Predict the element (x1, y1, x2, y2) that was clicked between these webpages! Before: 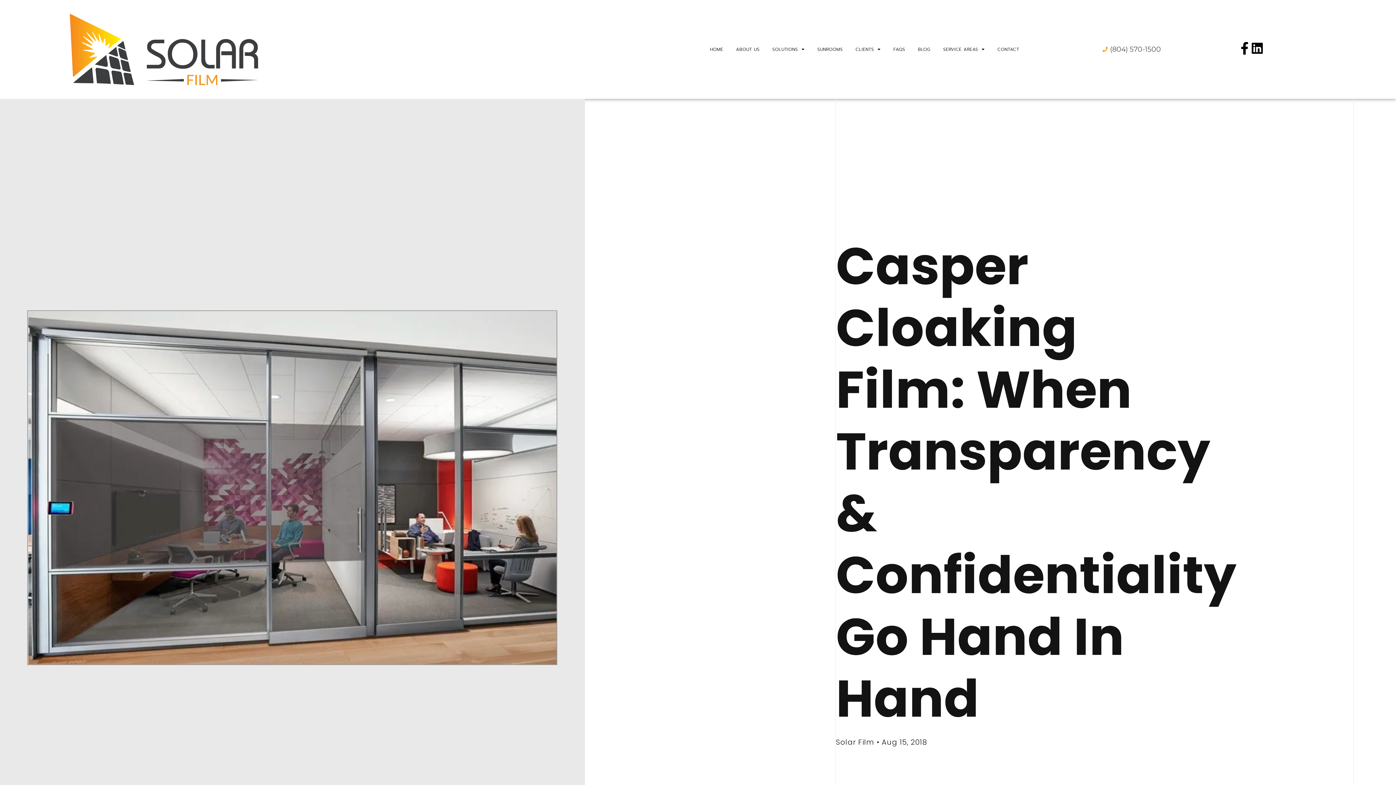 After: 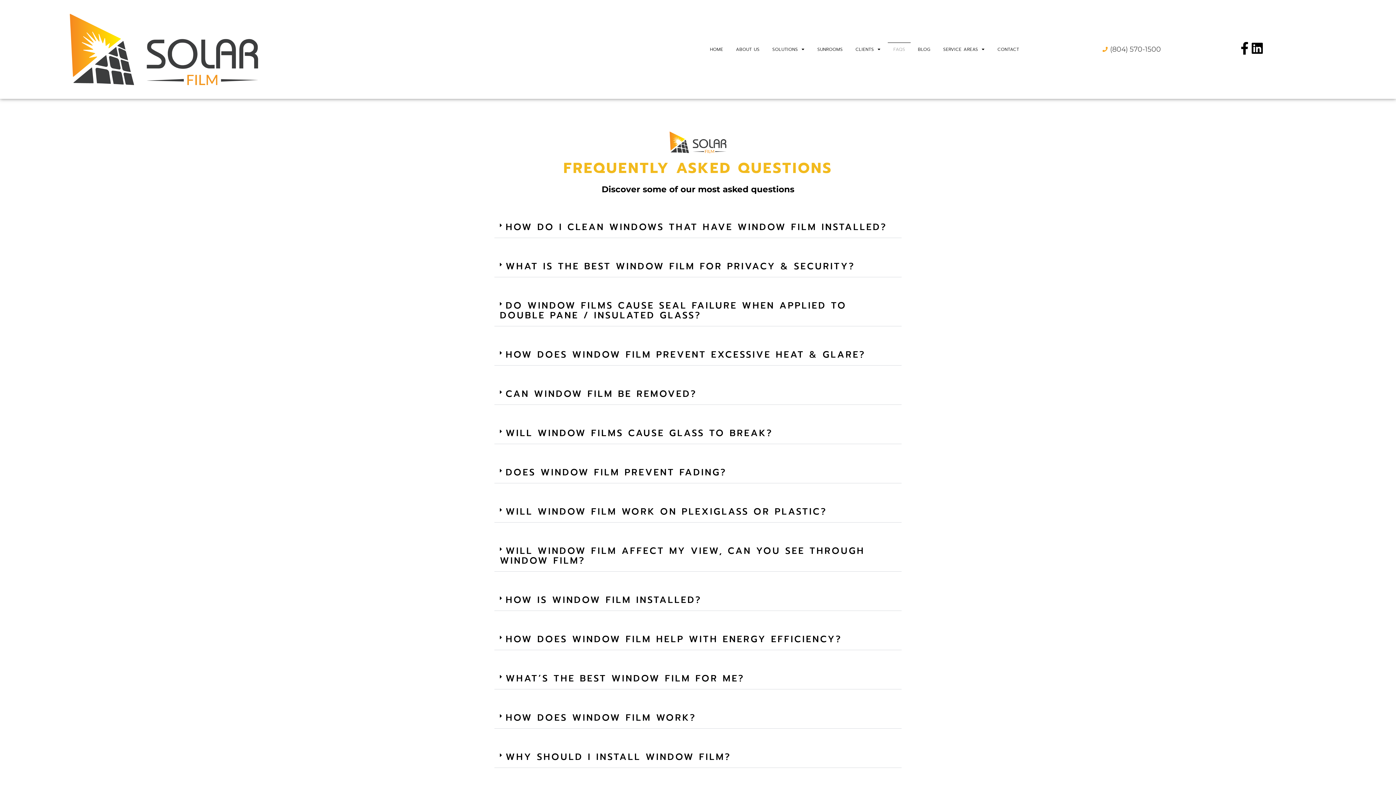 Action: bbox: (888, 42, 910, 56) label: FAQS